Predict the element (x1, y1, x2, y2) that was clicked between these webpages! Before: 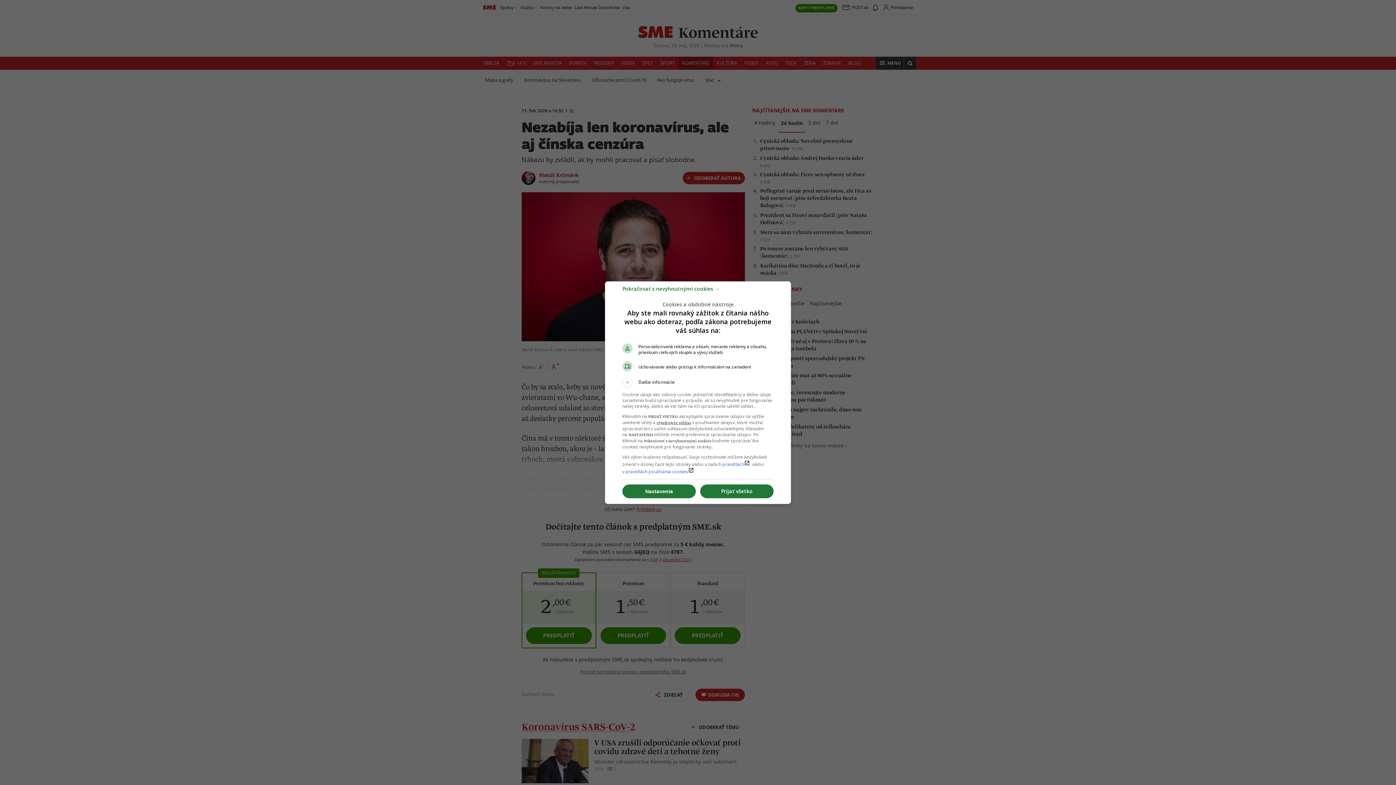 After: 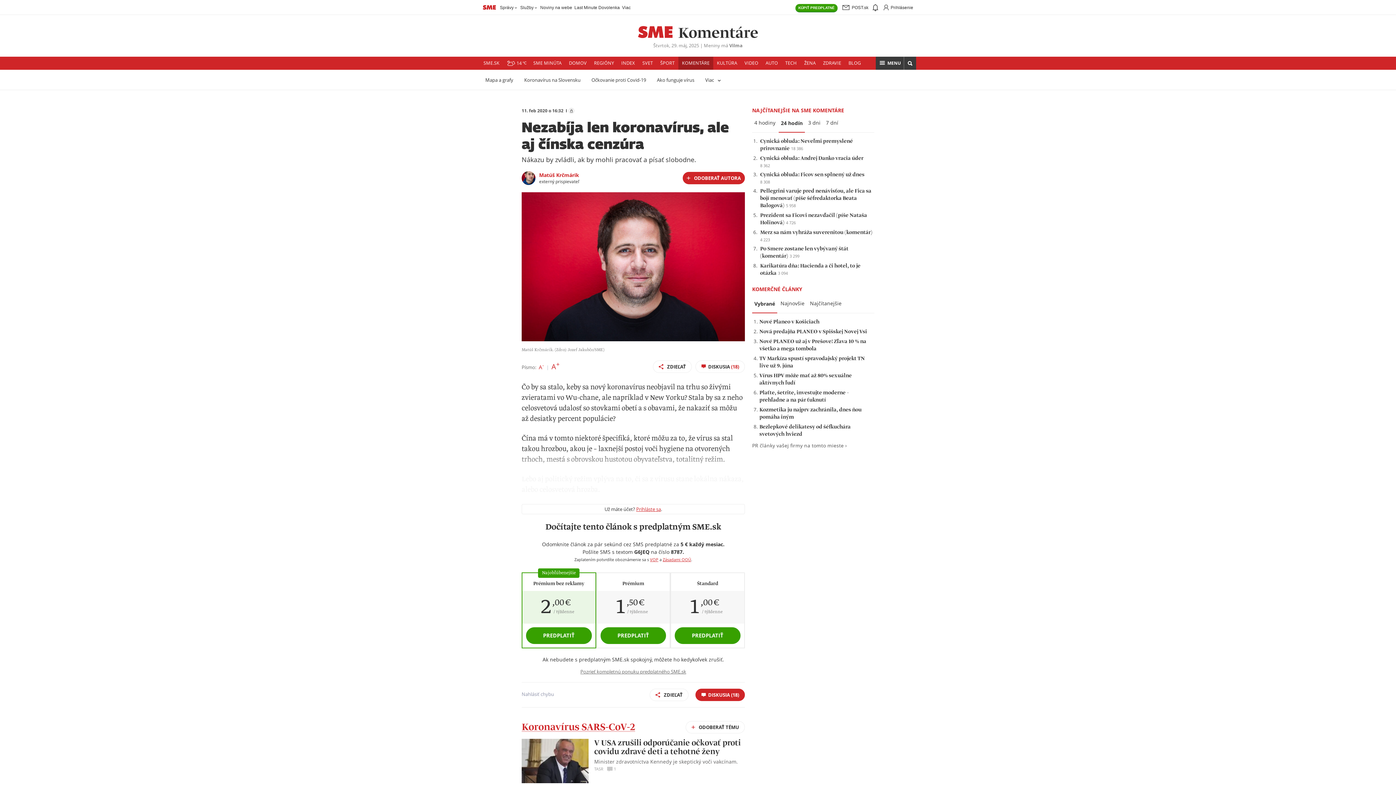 Action: label: Prijať všetko bbox: (700, 484, 773, 498)